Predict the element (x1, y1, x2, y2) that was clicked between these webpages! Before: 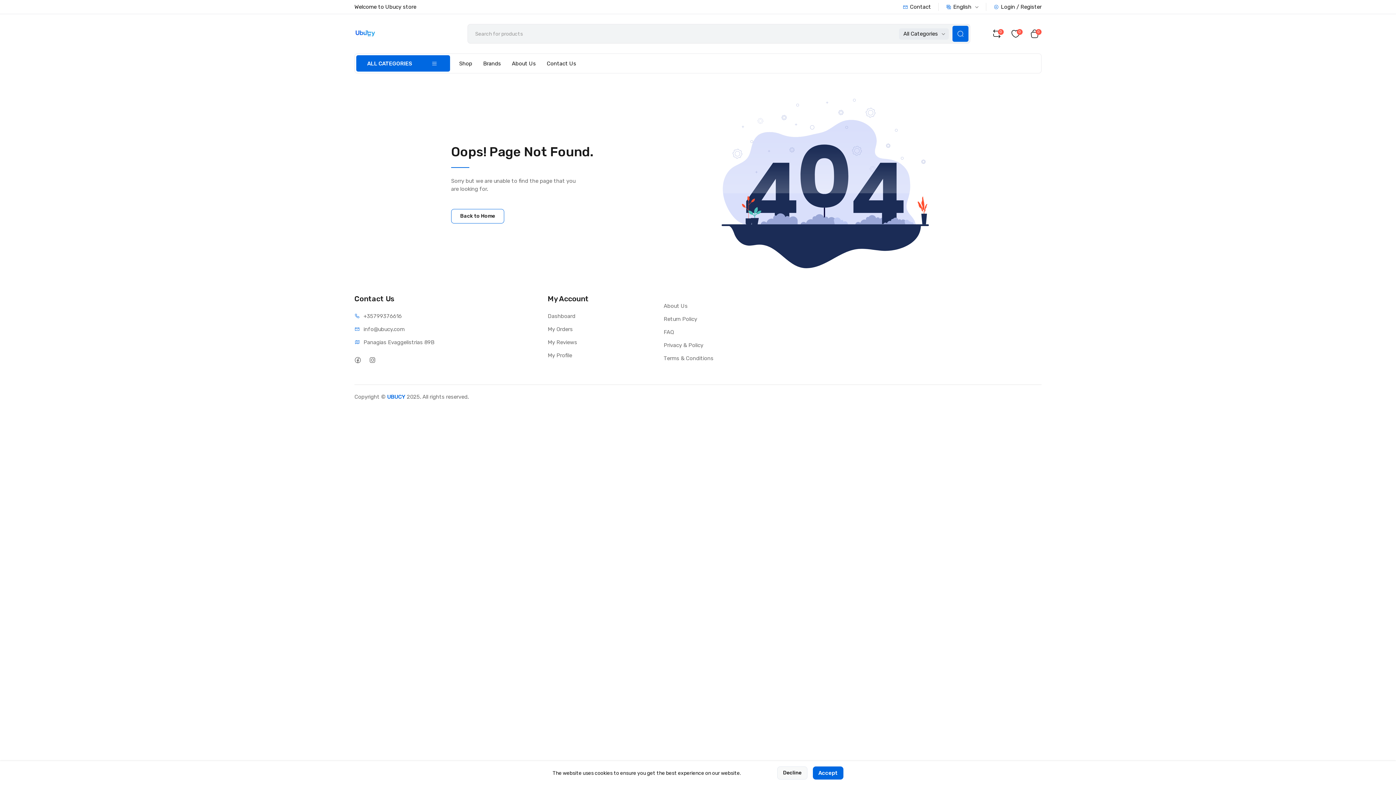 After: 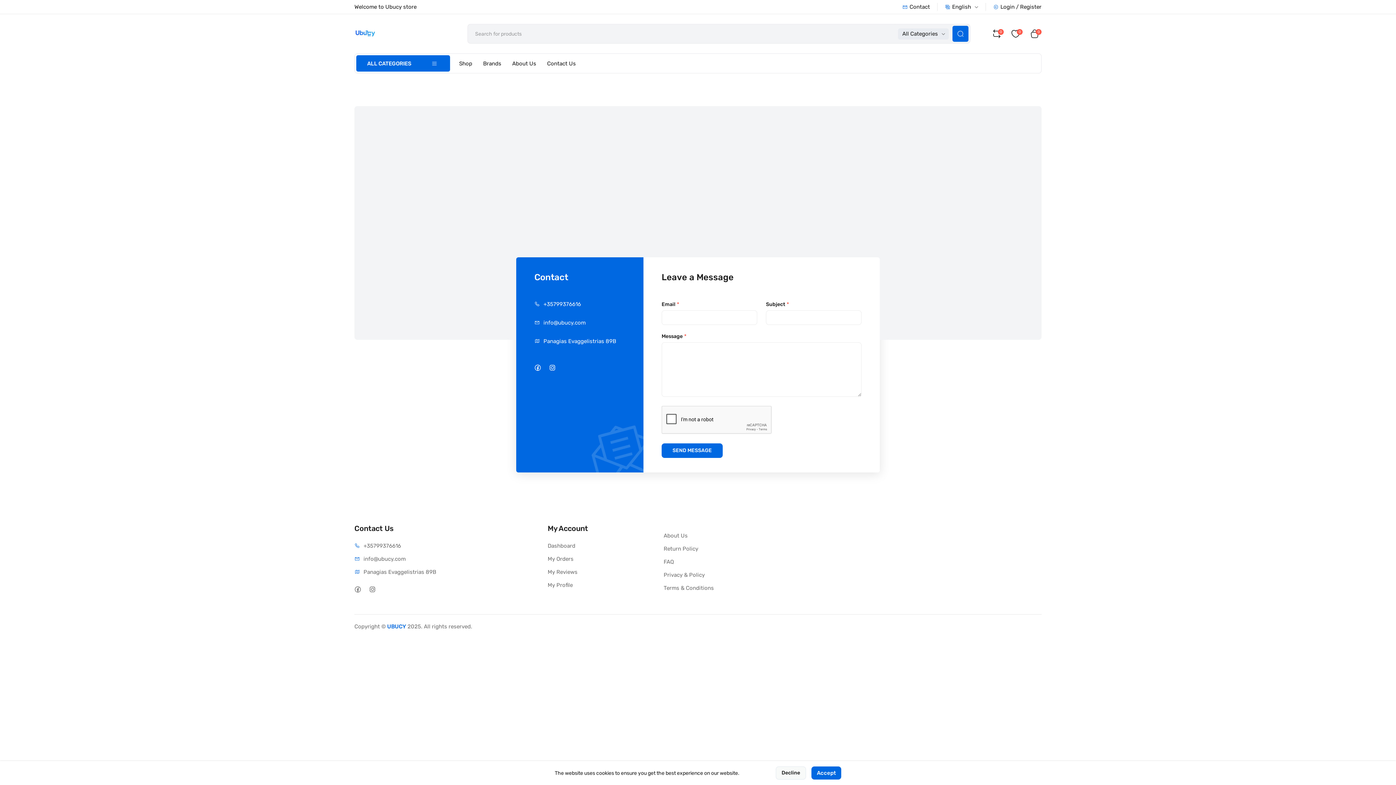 Action: bbox: (902, 2, 931, 10) label: Contact